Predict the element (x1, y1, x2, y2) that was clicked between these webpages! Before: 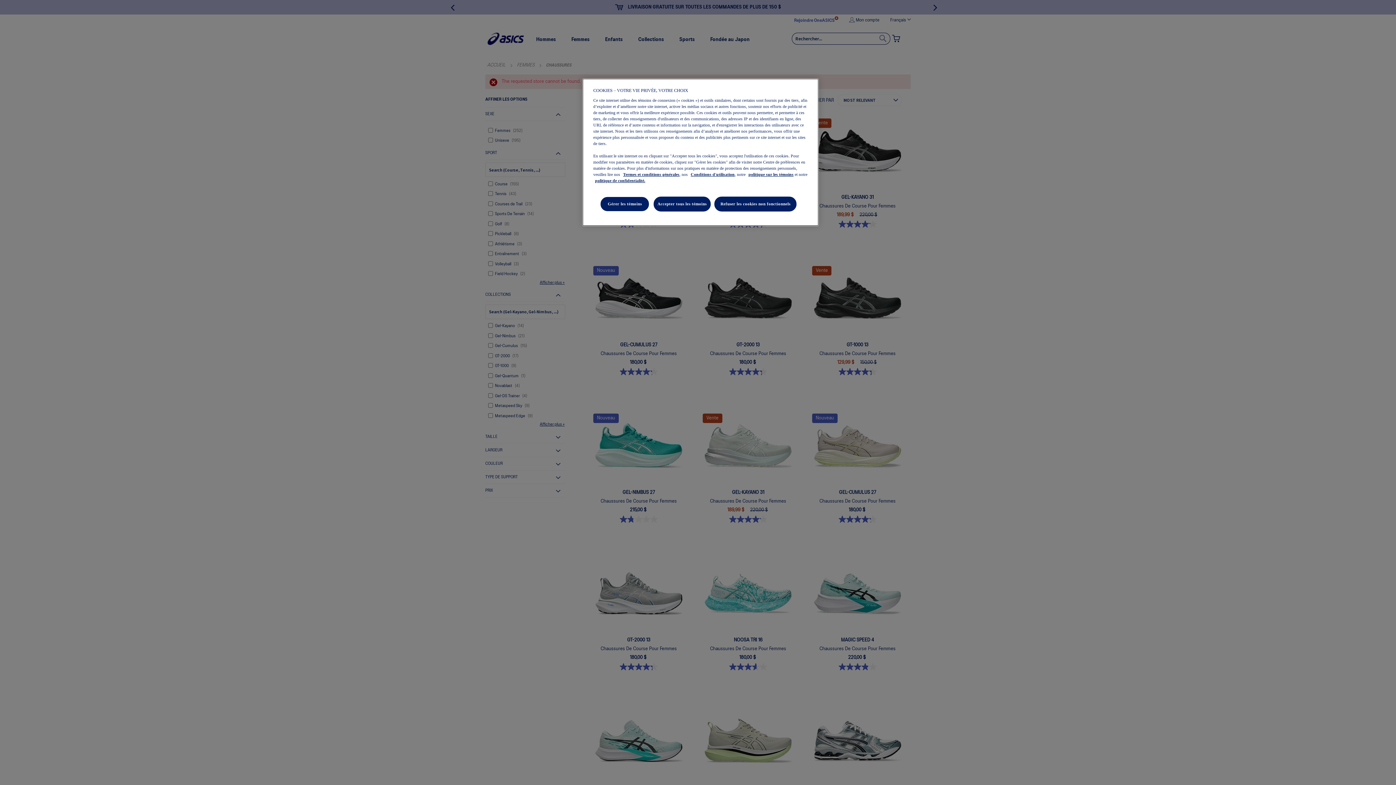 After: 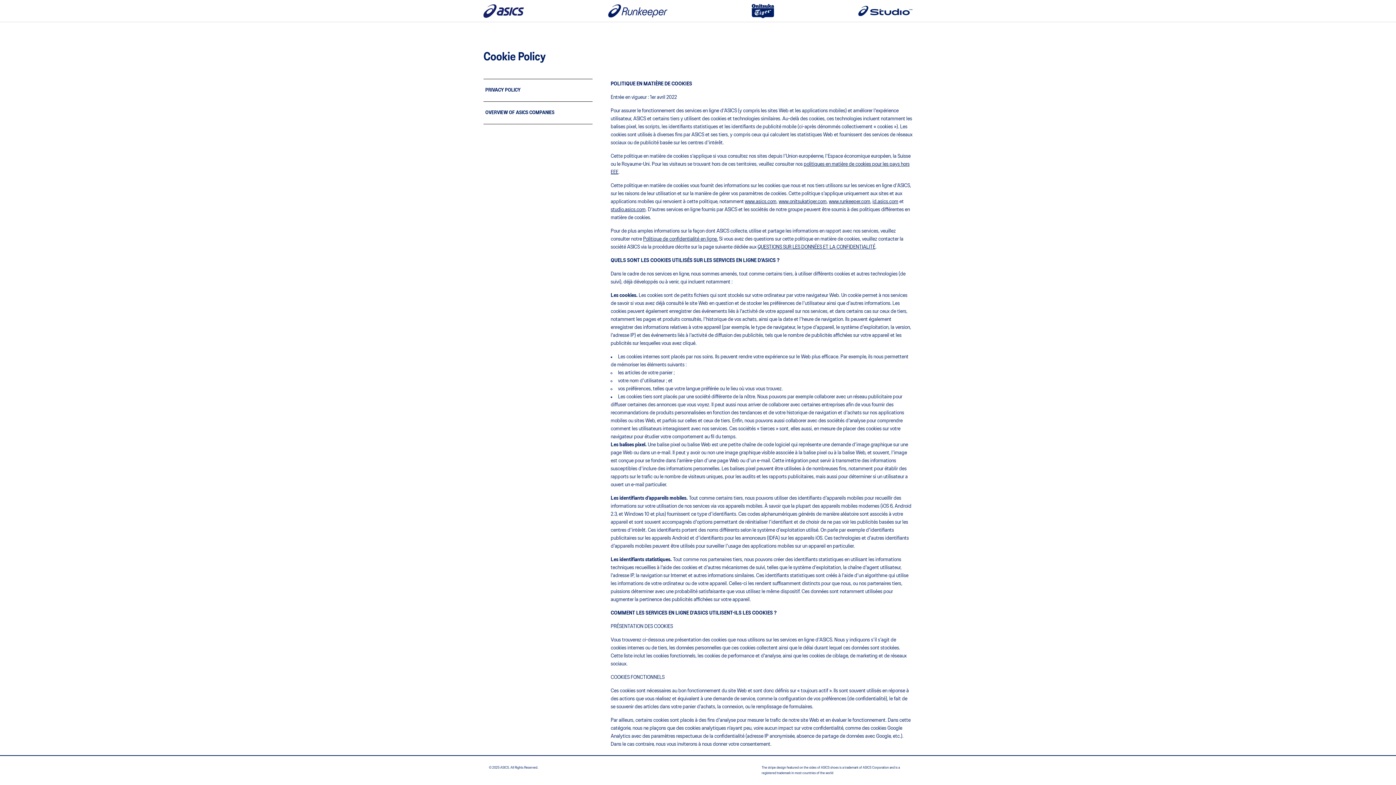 Action: bbox: (748, 172, 793, 176) label: politique sur les témoins